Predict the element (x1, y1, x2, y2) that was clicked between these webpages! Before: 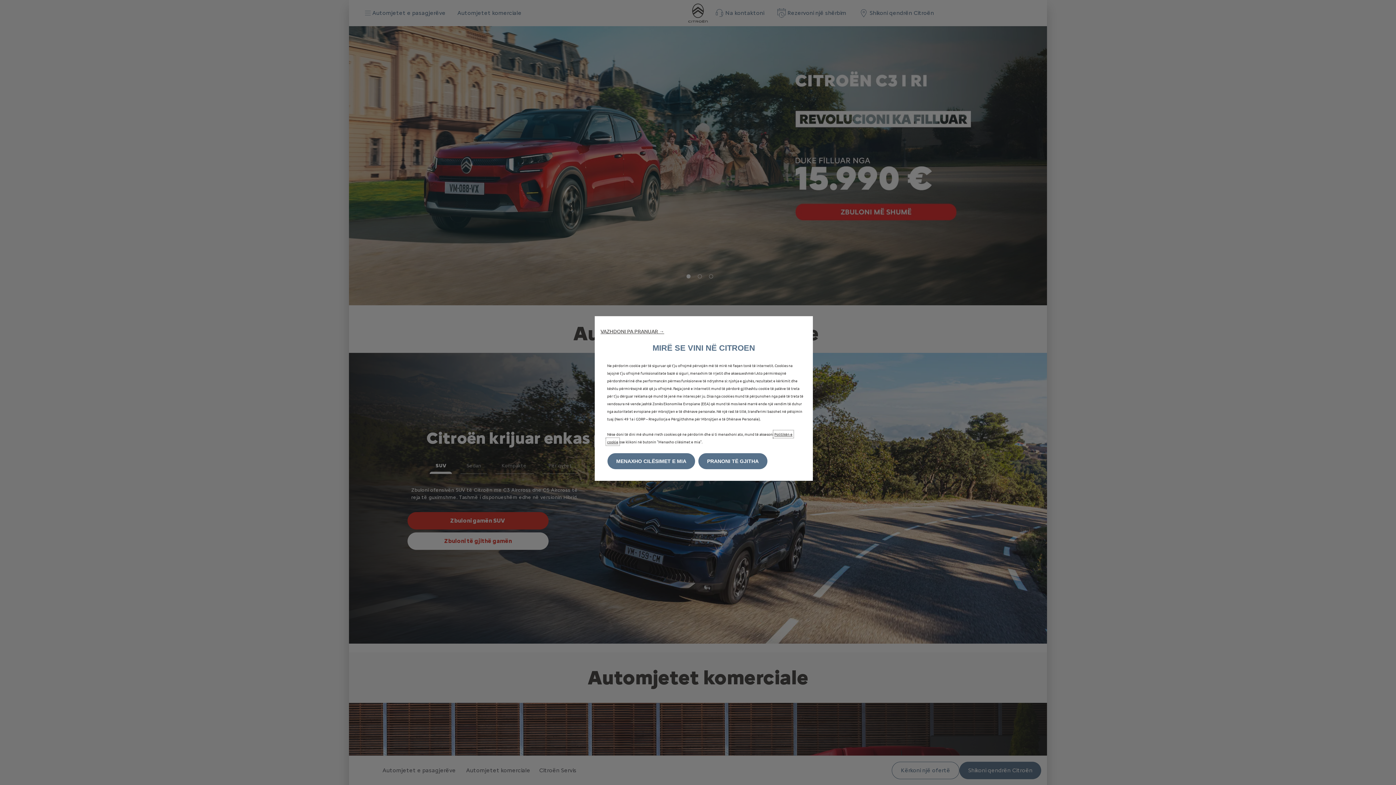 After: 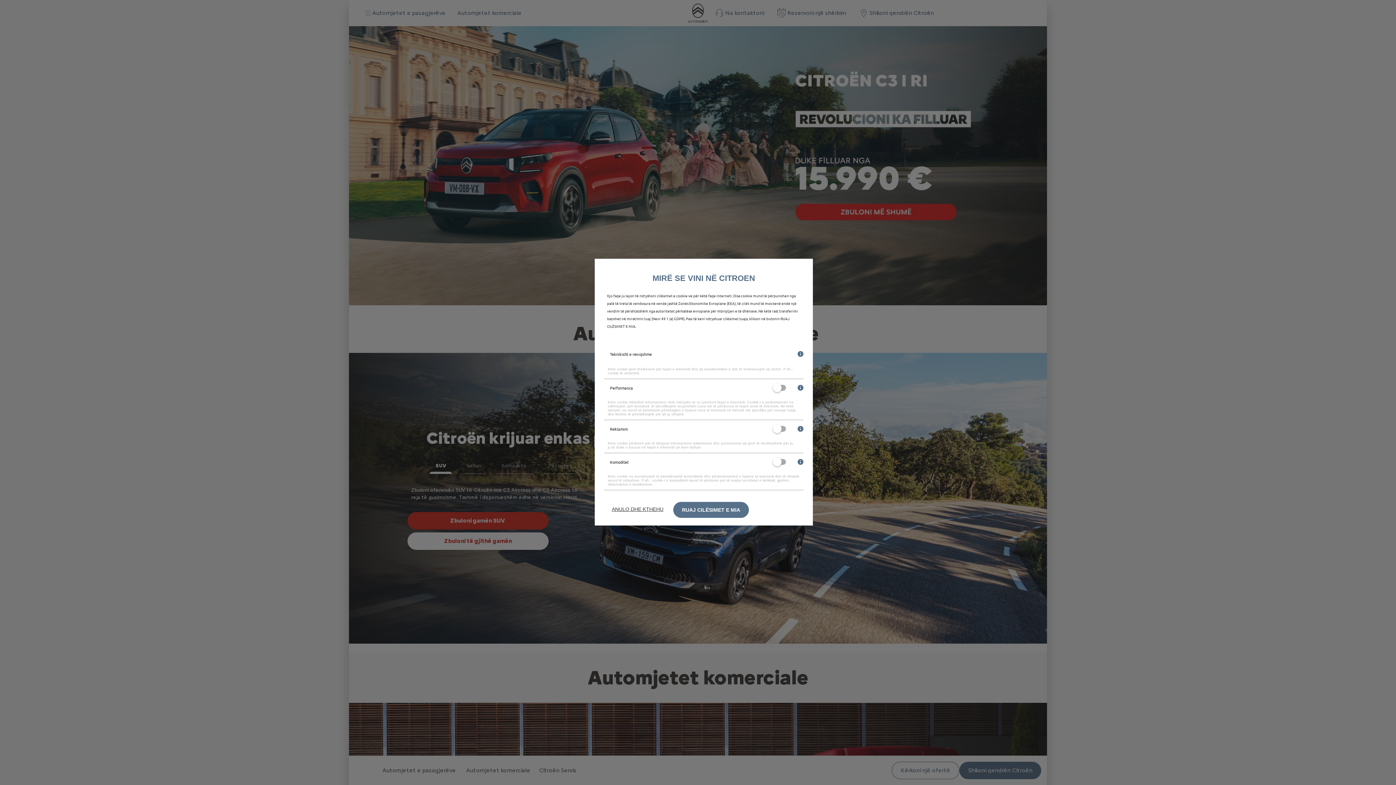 Action: bbox: (607, 453, 695, 469) label: MENAXHO CILËSIMET E MIA